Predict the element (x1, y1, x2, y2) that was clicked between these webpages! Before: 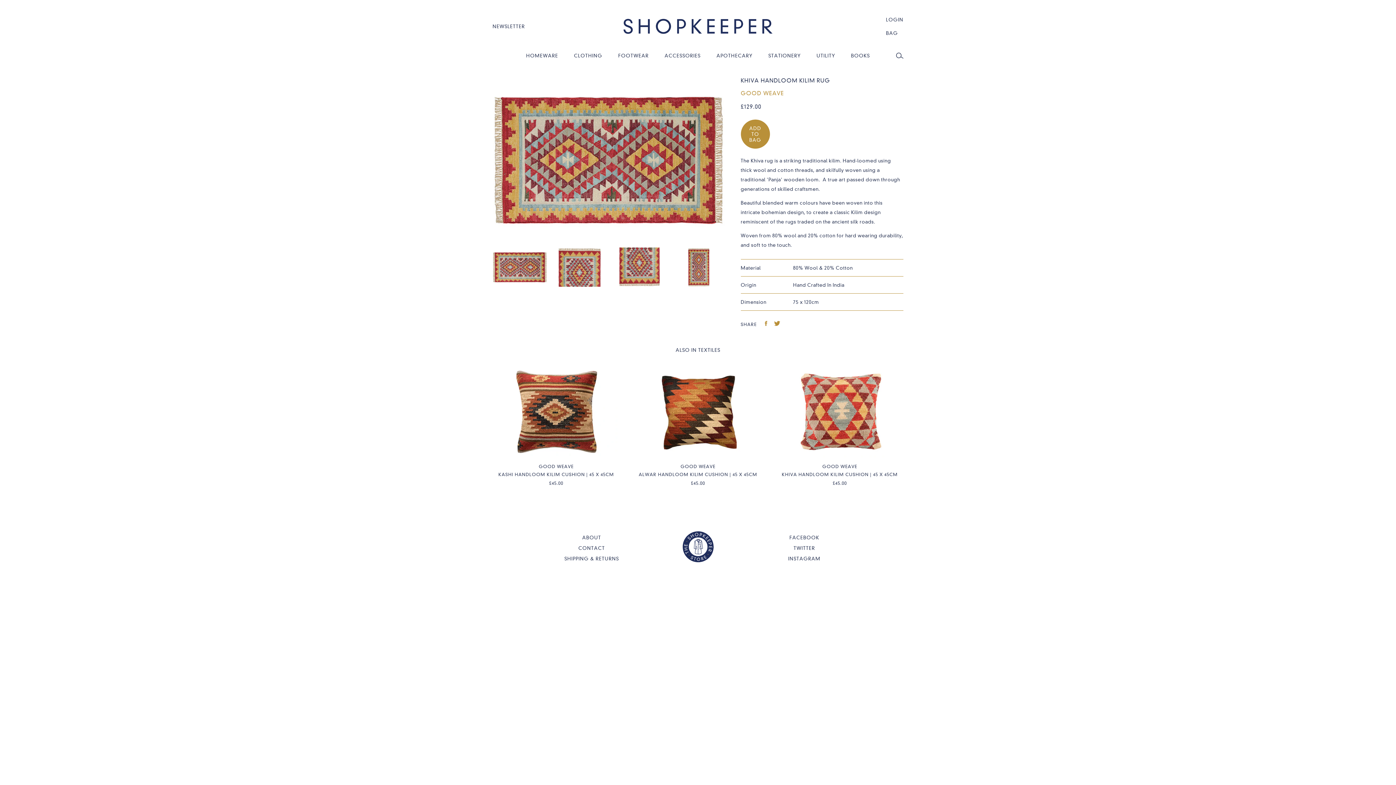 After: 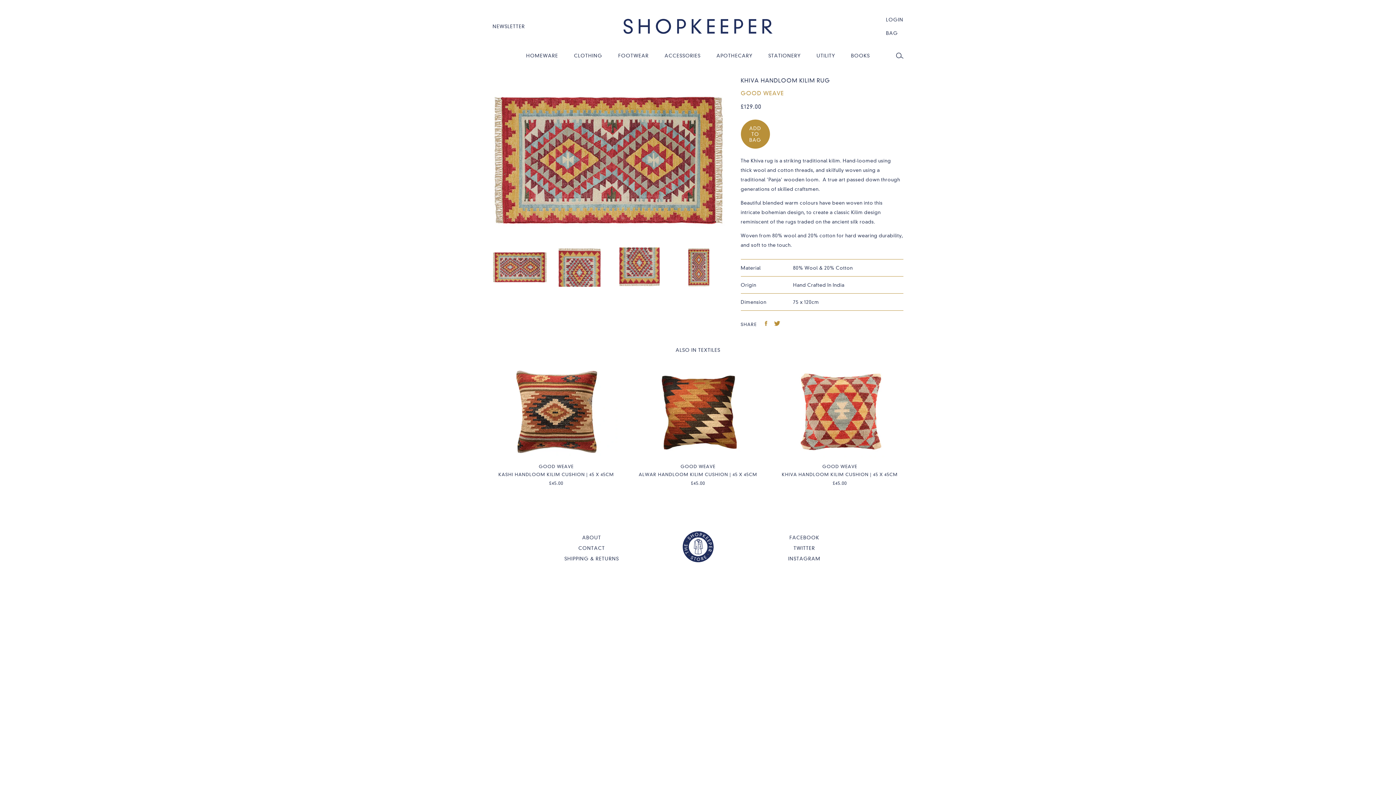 Action: label: INSTAGRAM bbox: (788, 555, 820, 561)